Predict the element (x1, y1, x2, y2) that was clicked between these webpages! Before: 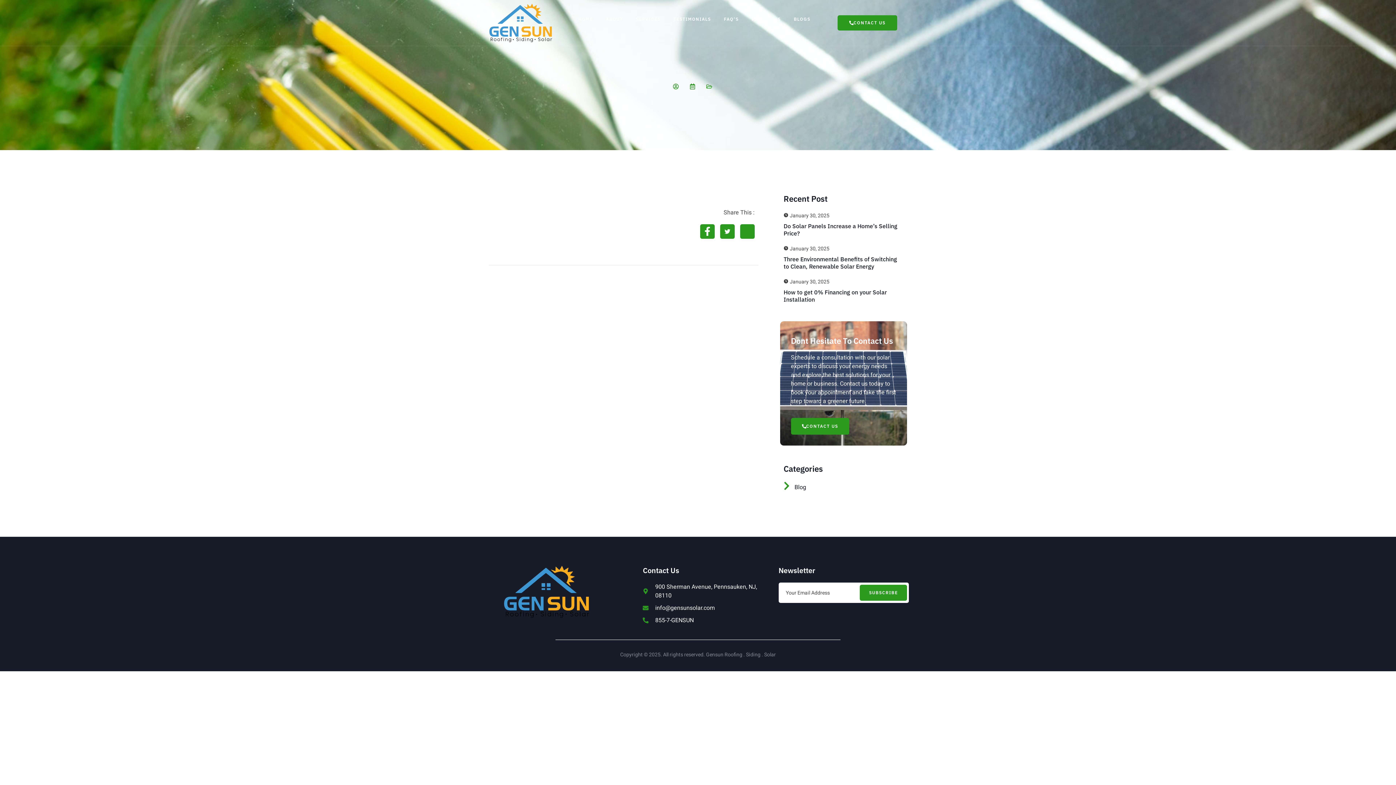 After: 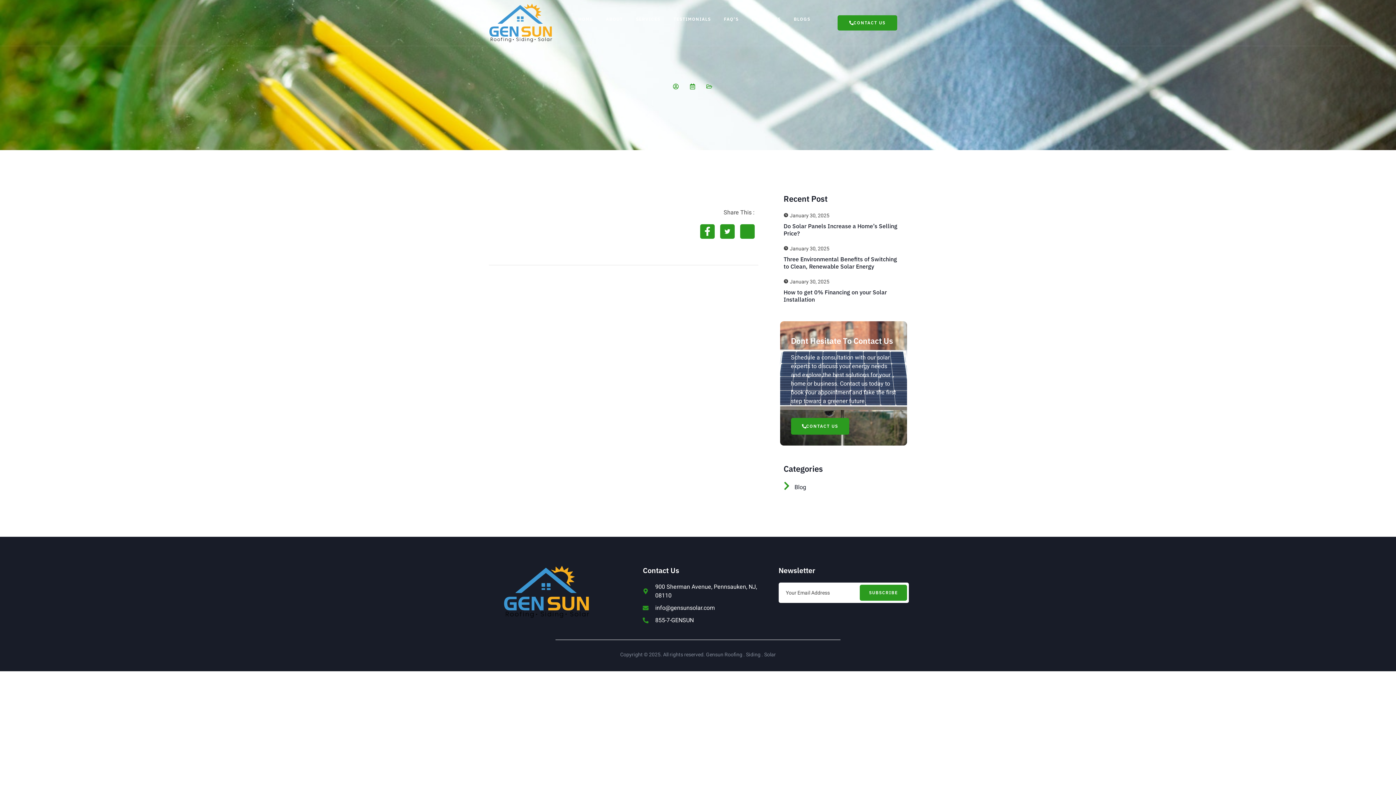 Action: label: 900 Sherman Avenue, Pennsauken, NJ, 08110 bbox: (643, 582, 767, 600)